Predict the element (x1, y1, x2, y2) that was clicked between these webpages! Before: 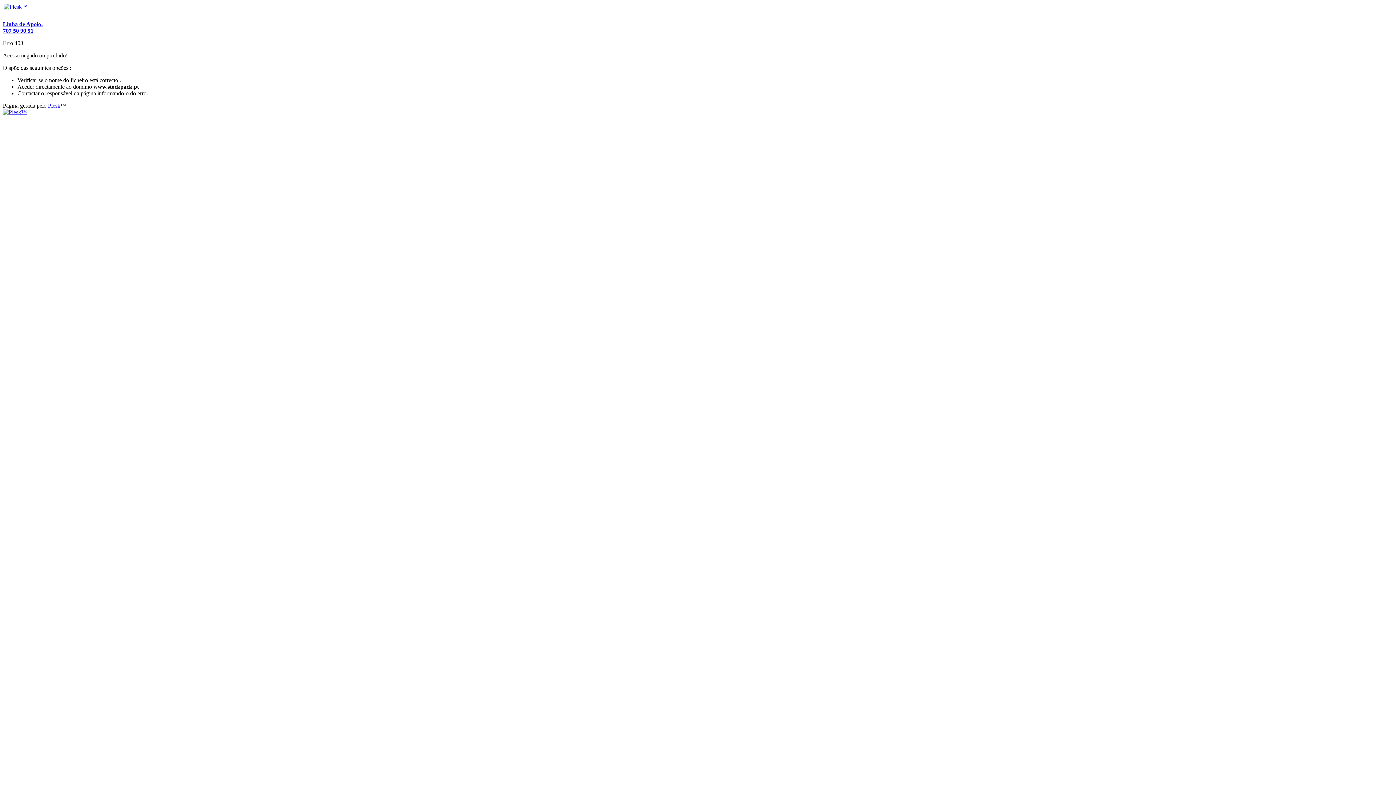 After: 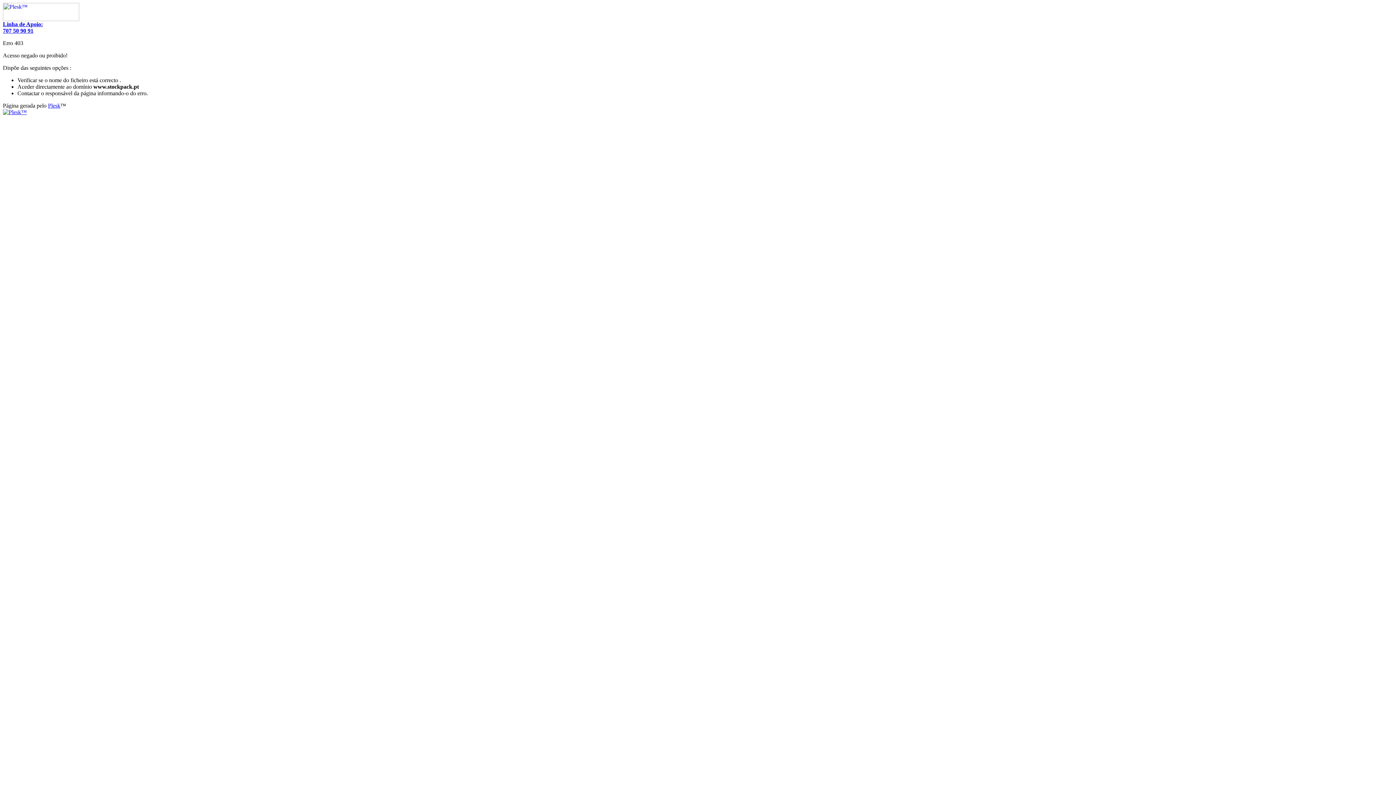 Action: bbox: (2, 21, 42, 33) label: Linha de Apoio:
707 50 90 91